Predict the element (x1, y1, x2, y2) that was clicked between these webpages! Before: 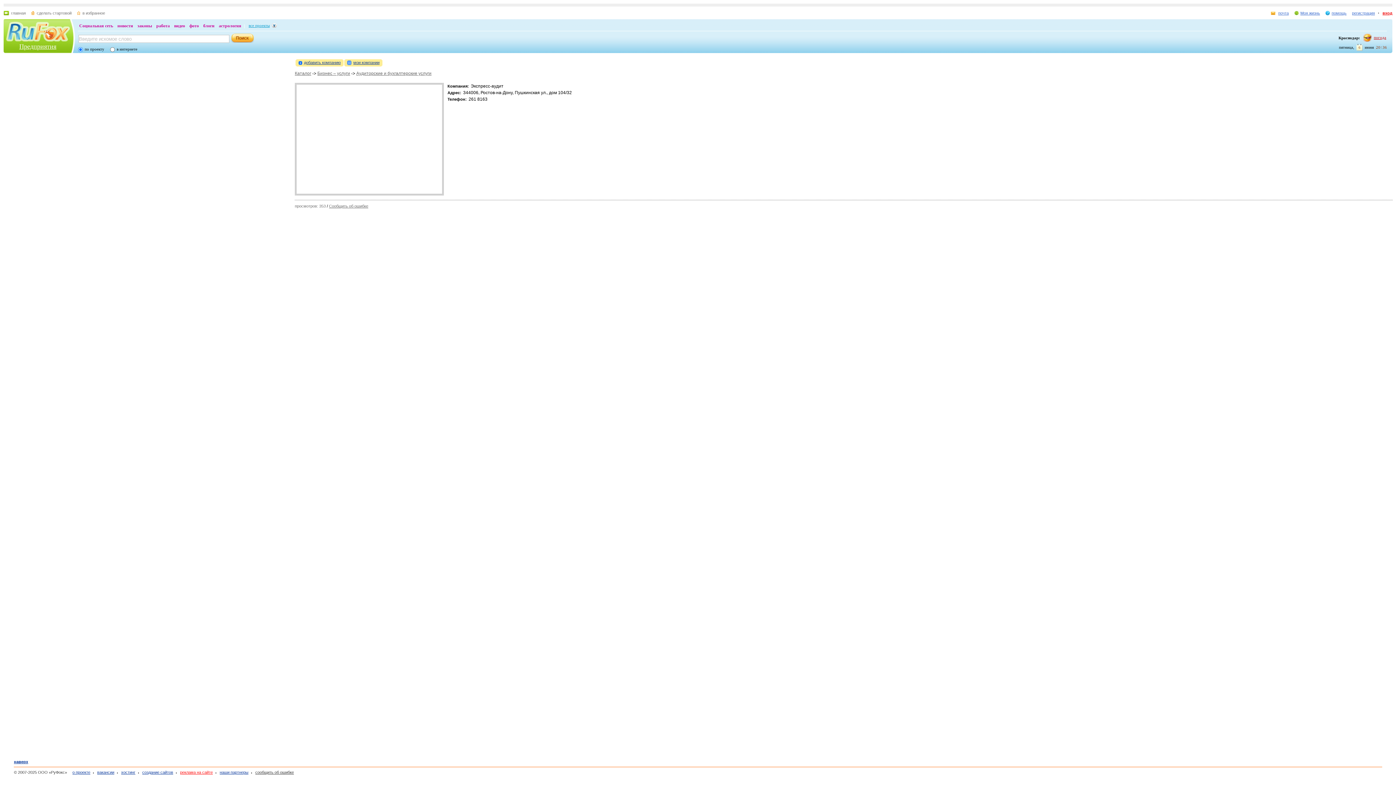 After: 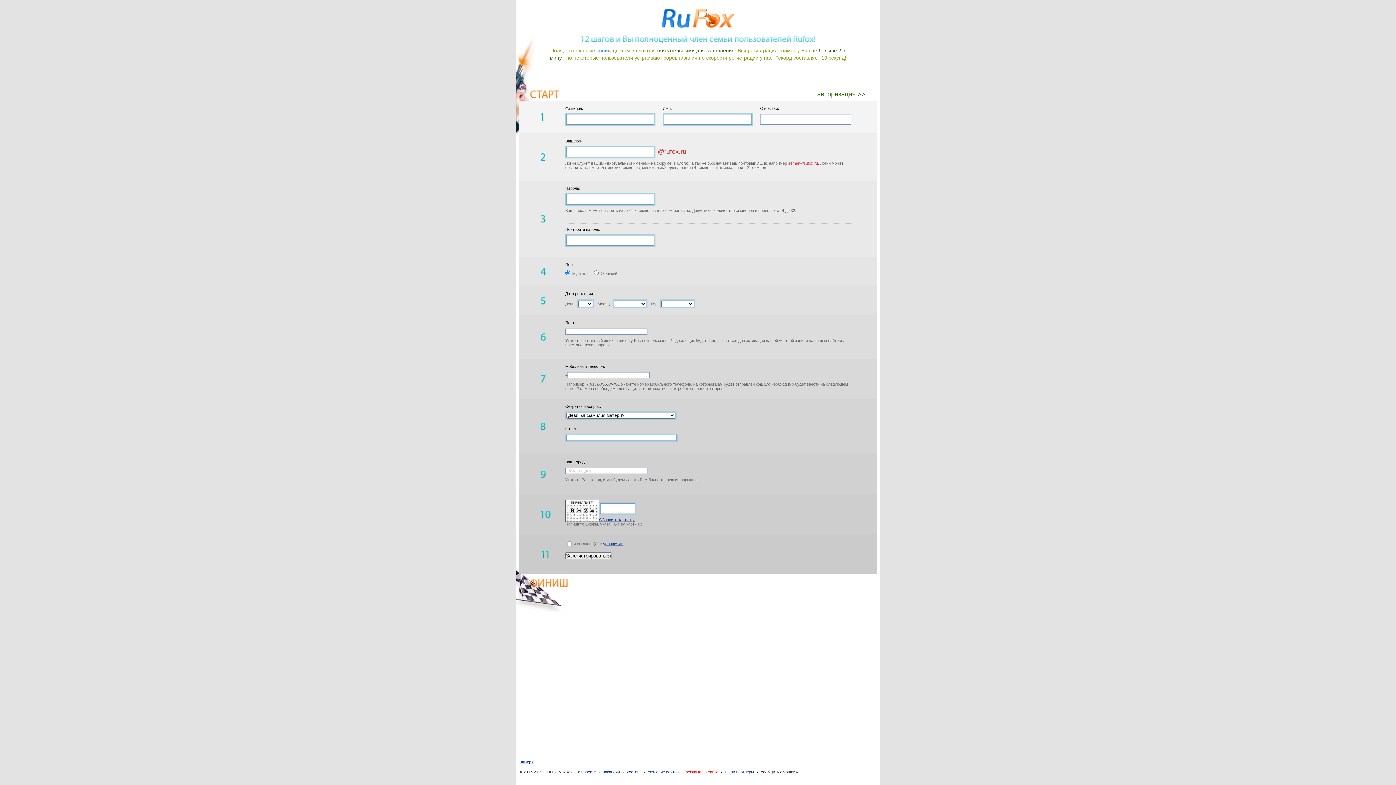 Action: bbox: (1352, 10, 1375, 15) label: регистрация